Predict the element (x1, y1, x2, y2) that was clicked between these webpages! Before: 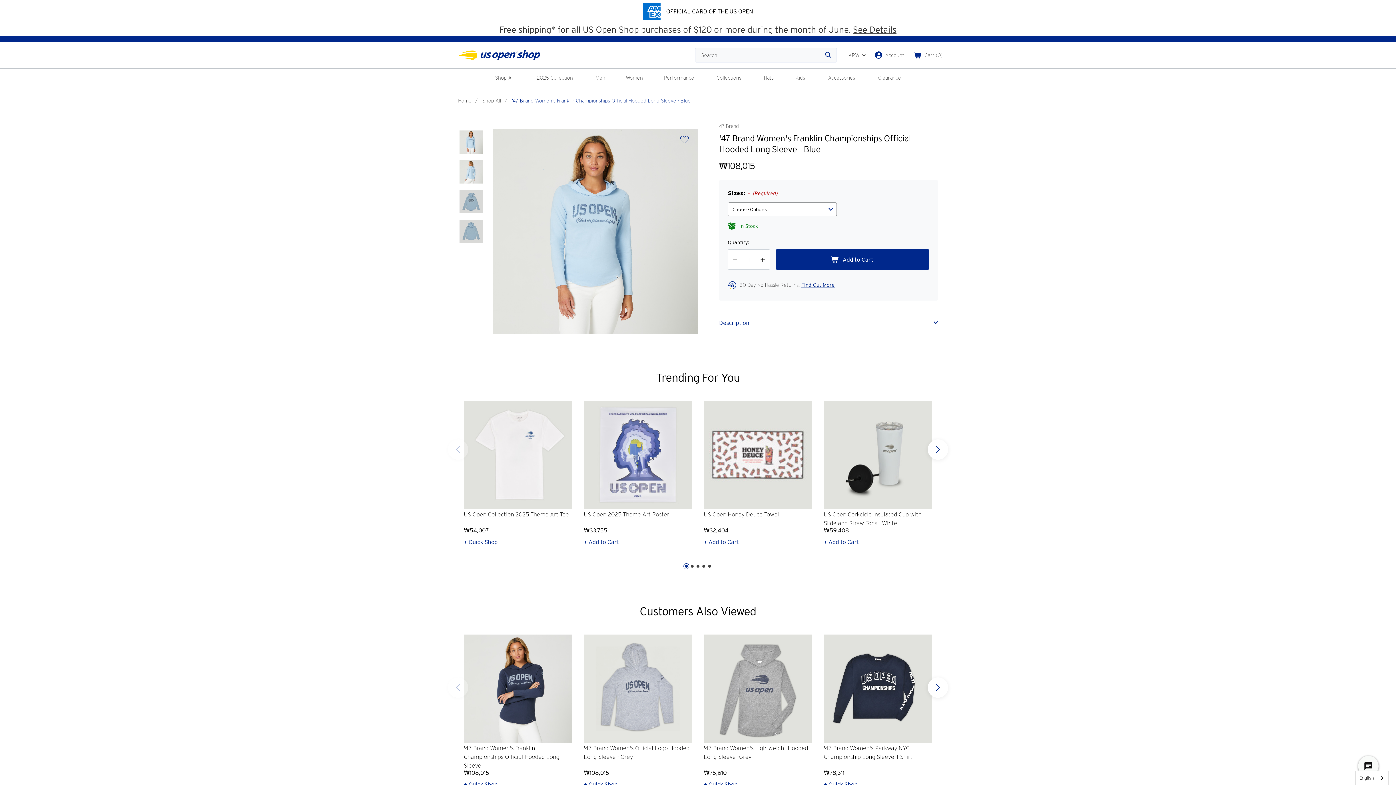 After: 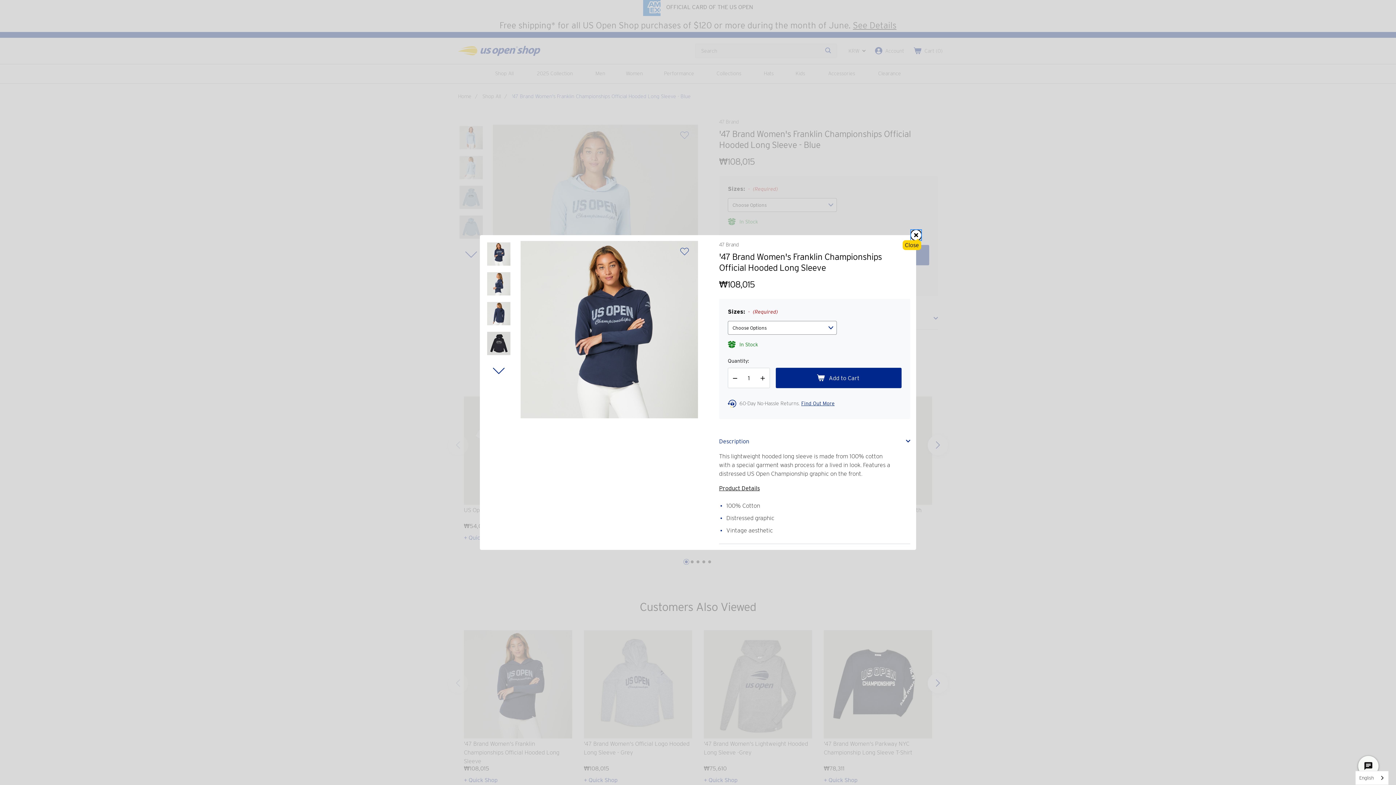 Action: bbox: (464, 780, 497, 790) label: Quick Shop '47 Brand Women's Franklin Championships Official Hooded Long Sleeve